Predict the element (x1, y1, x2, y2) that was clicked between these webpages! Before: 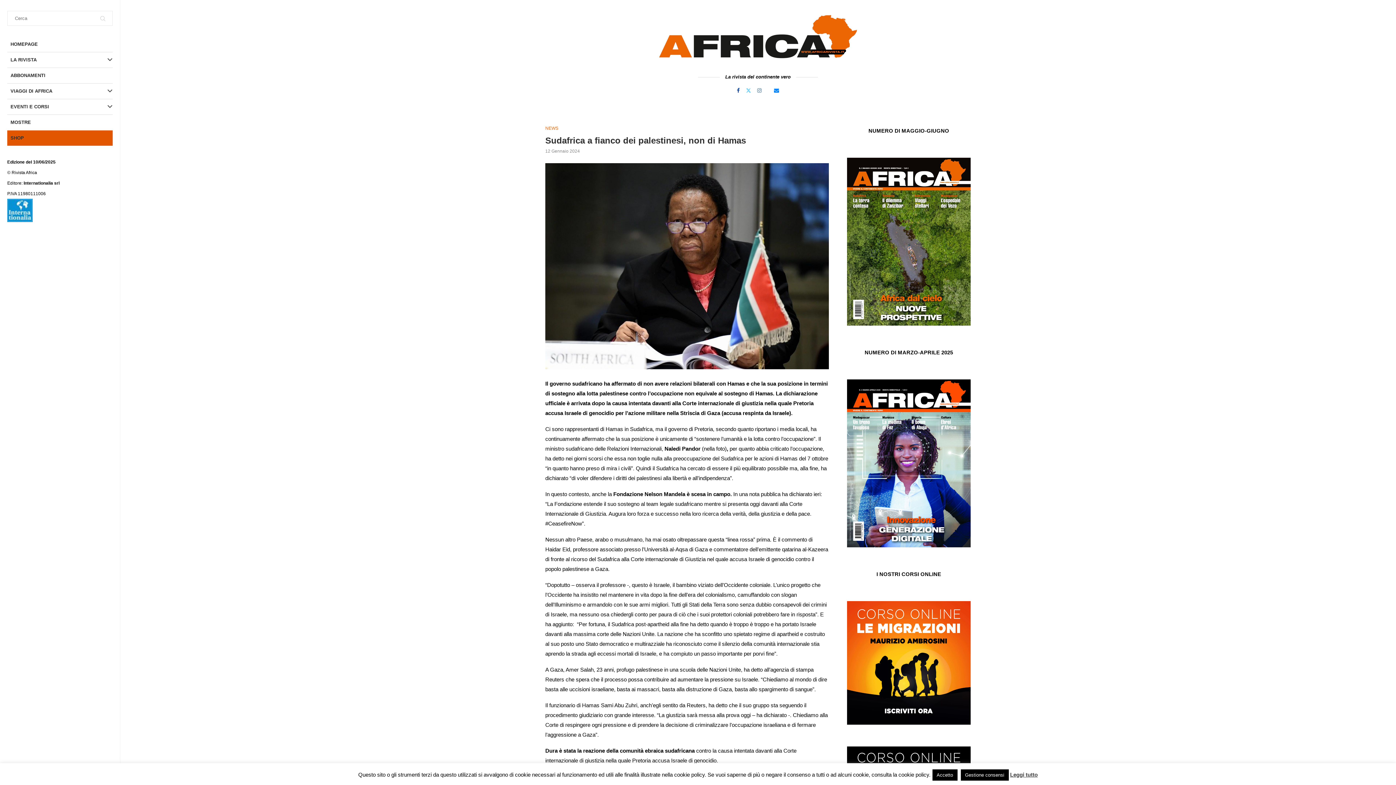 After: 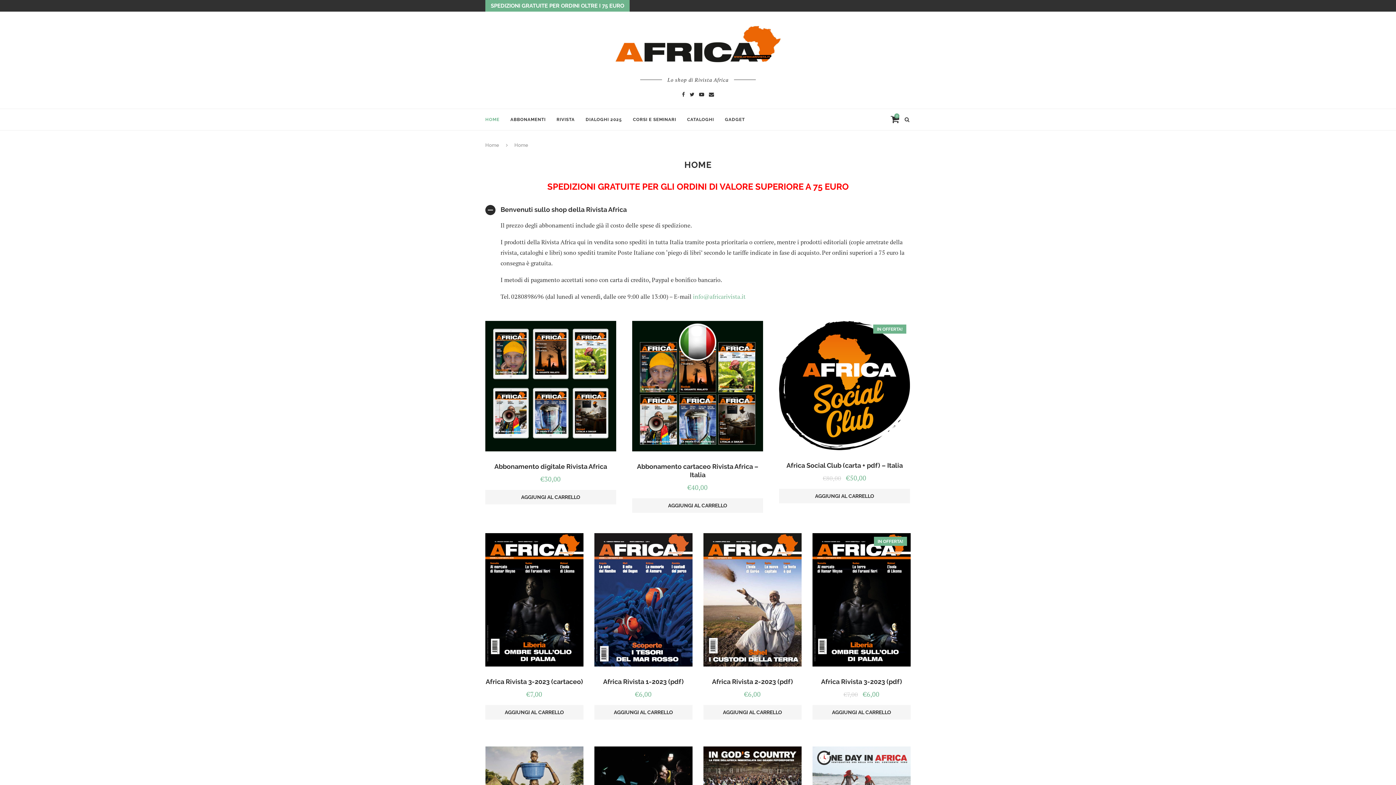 Action: bbox: (10, 130, 112, 145) label: SHOP